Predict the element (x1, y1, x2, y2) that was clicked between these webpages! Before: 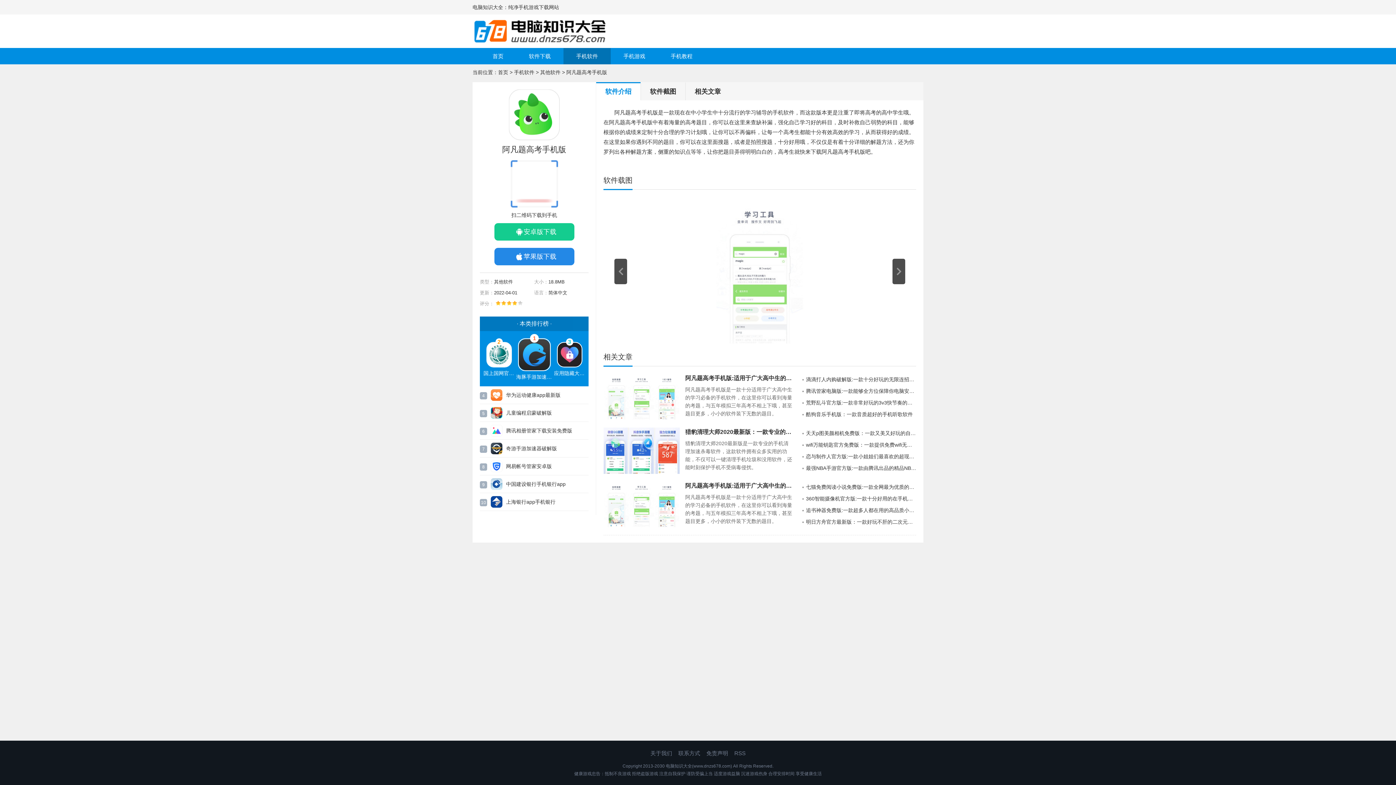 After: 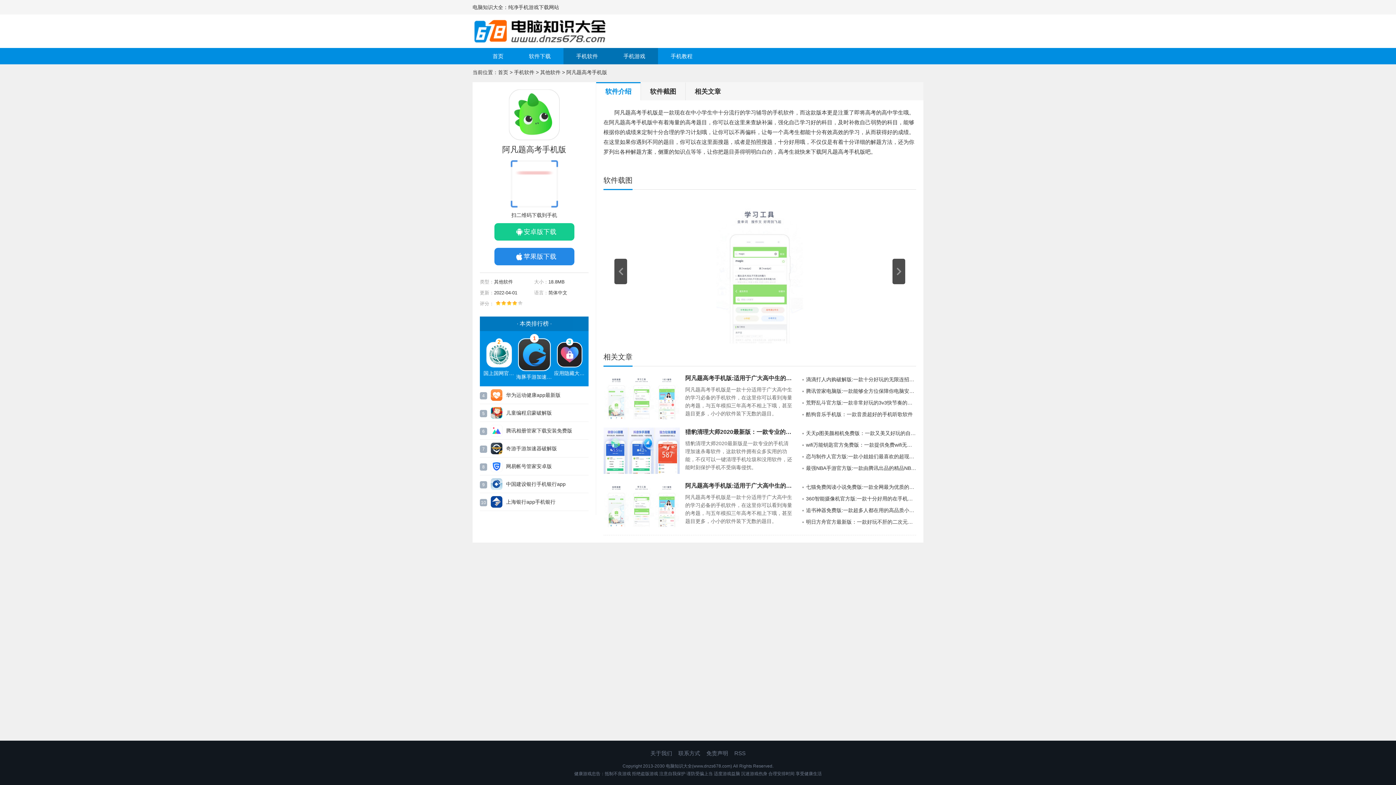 Action: label: 手机游戏 bbox: (610, 48, 658, 64)